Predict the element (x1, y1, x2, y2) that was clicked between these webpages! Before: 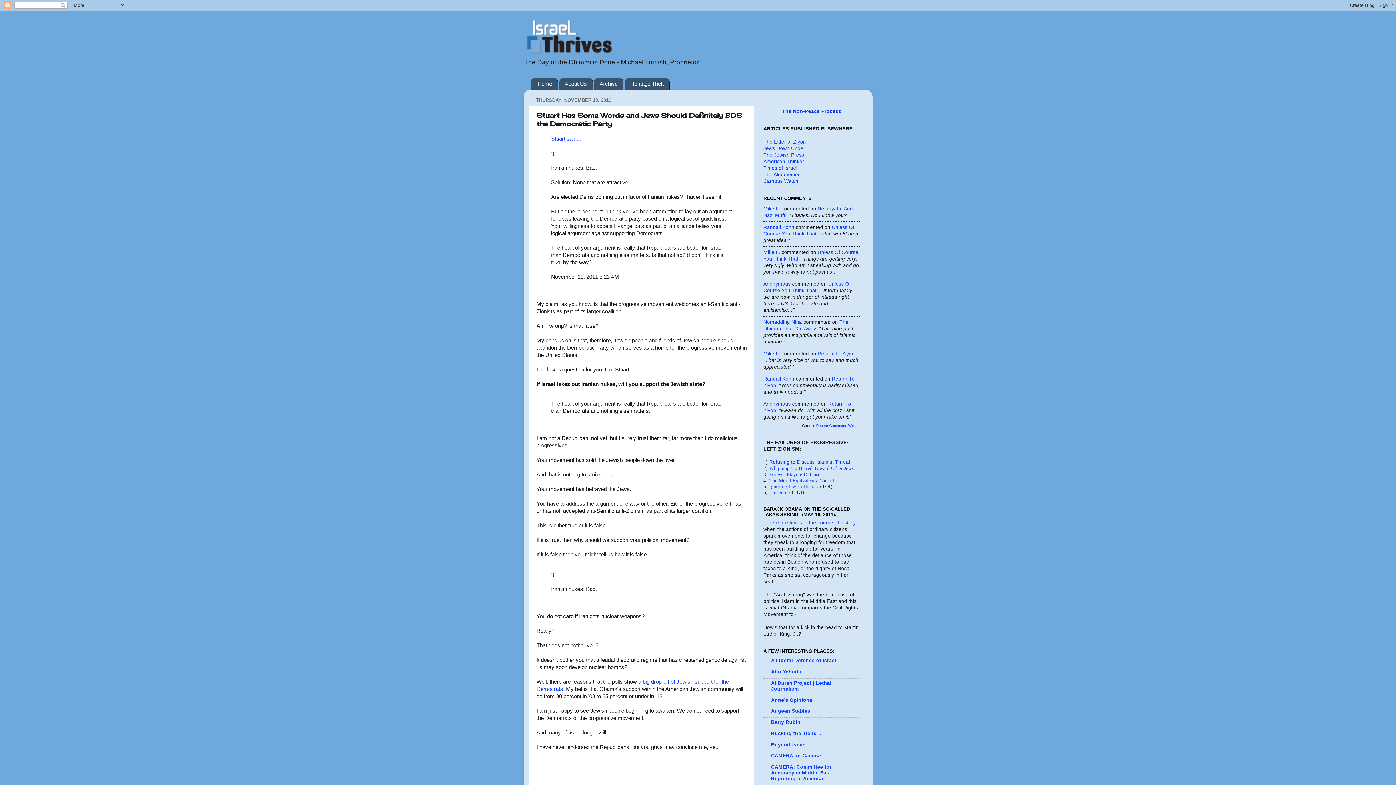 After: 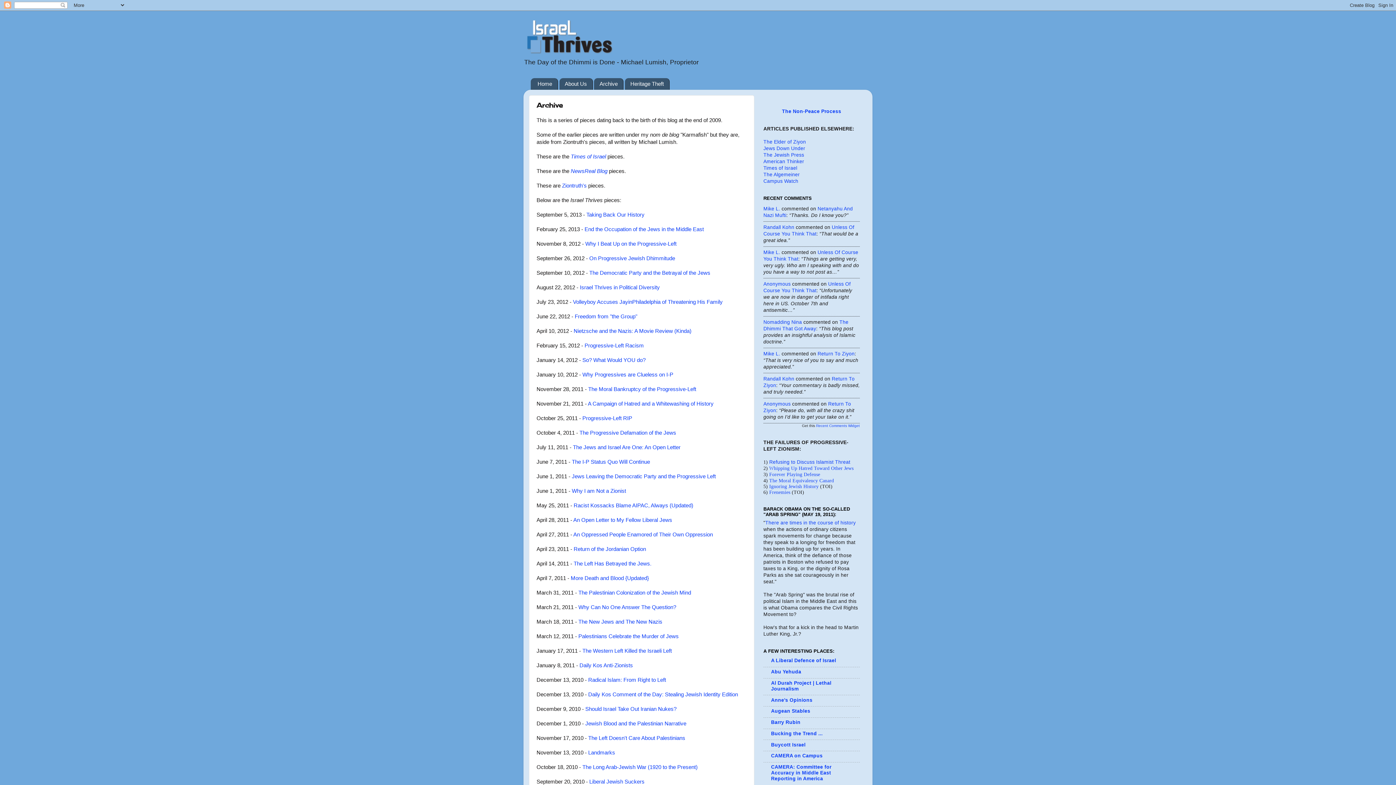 Action: label: Archive bbox: (594, 78, 623, 89)